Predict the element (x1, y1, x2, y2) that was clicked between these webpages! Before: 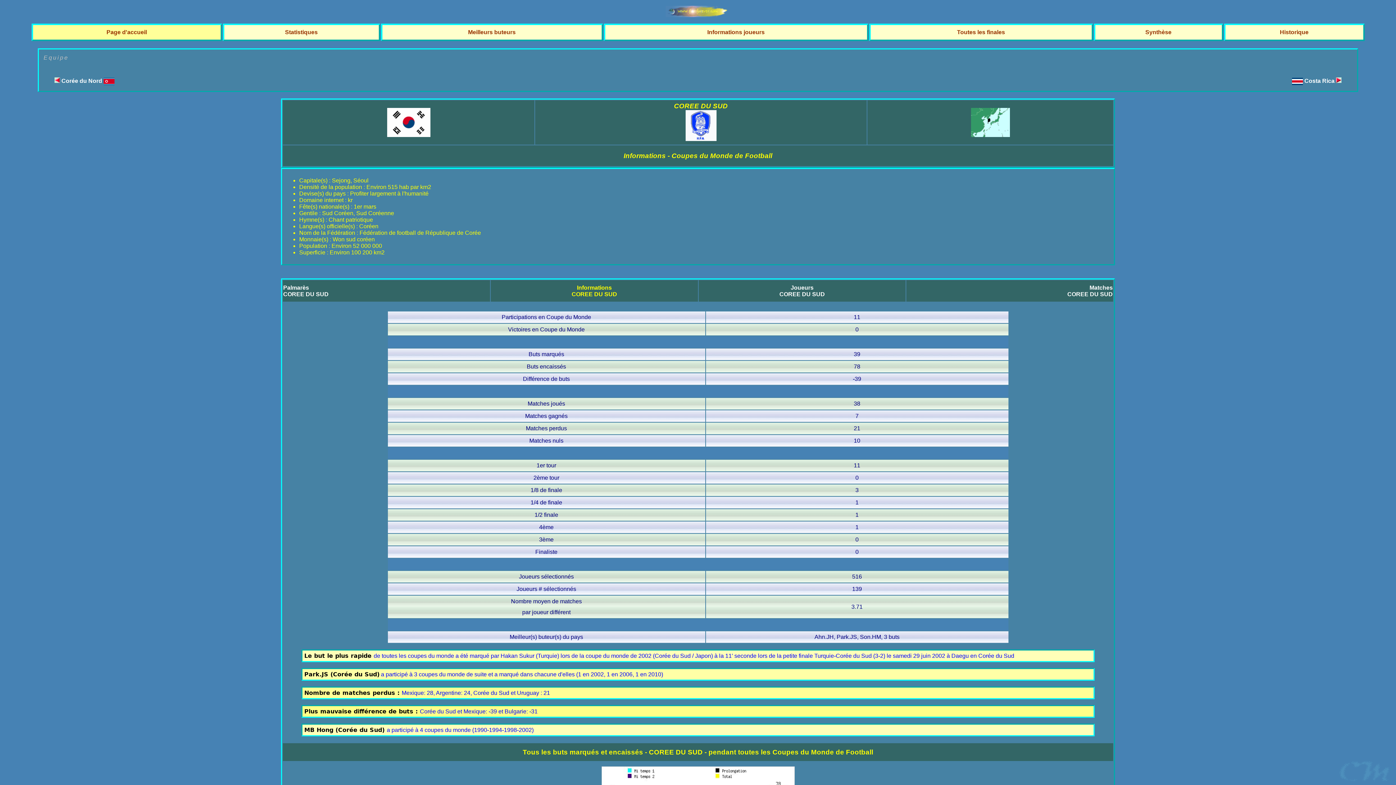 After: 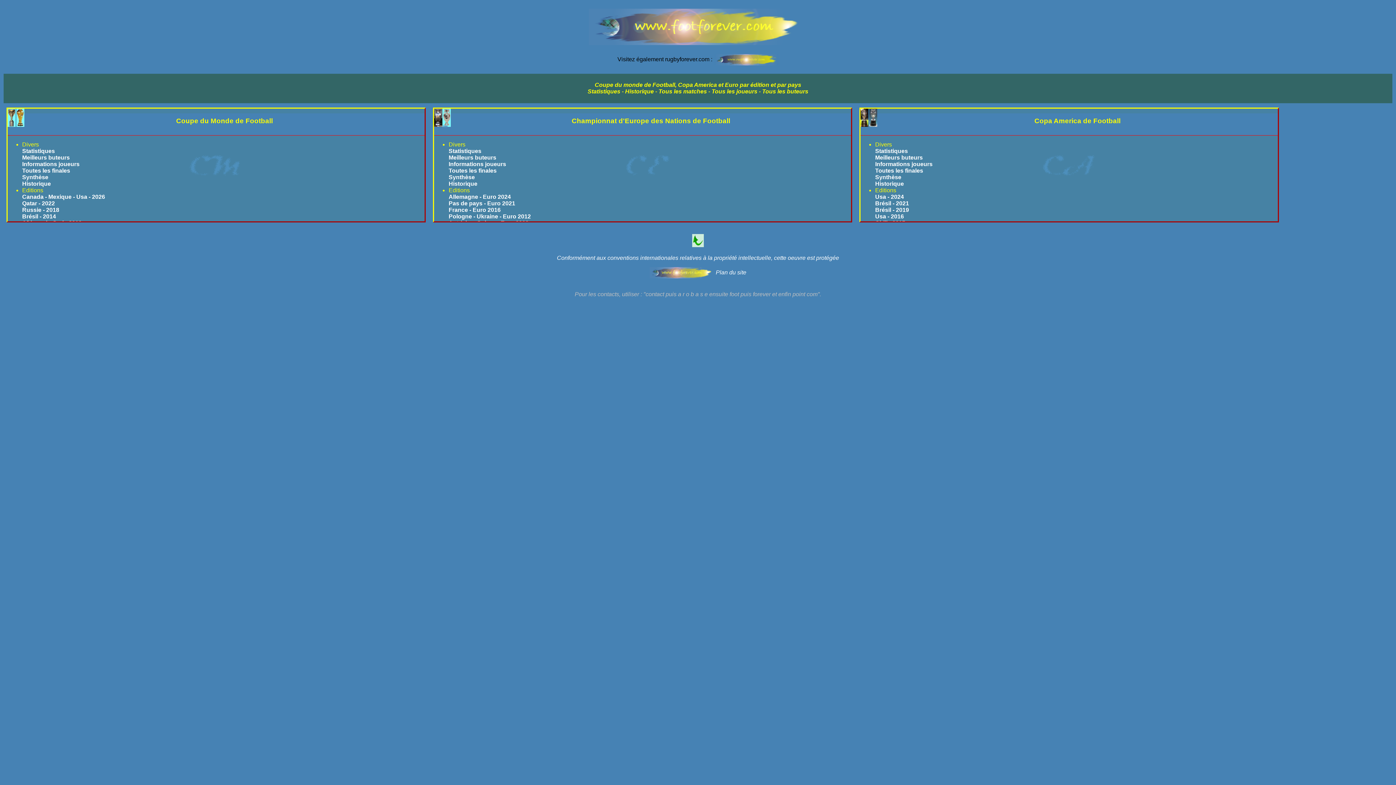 Action: bbox: (665, 7, 730, 14)